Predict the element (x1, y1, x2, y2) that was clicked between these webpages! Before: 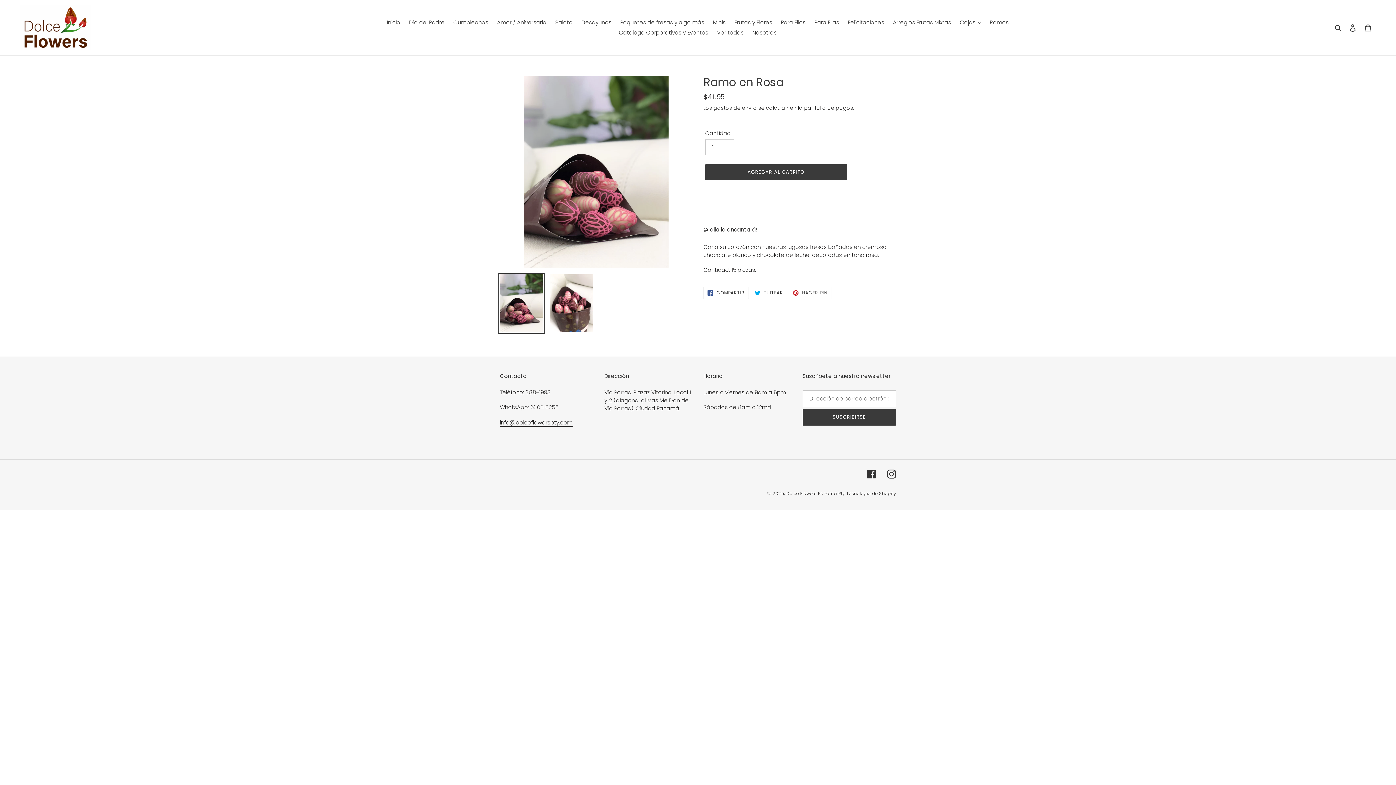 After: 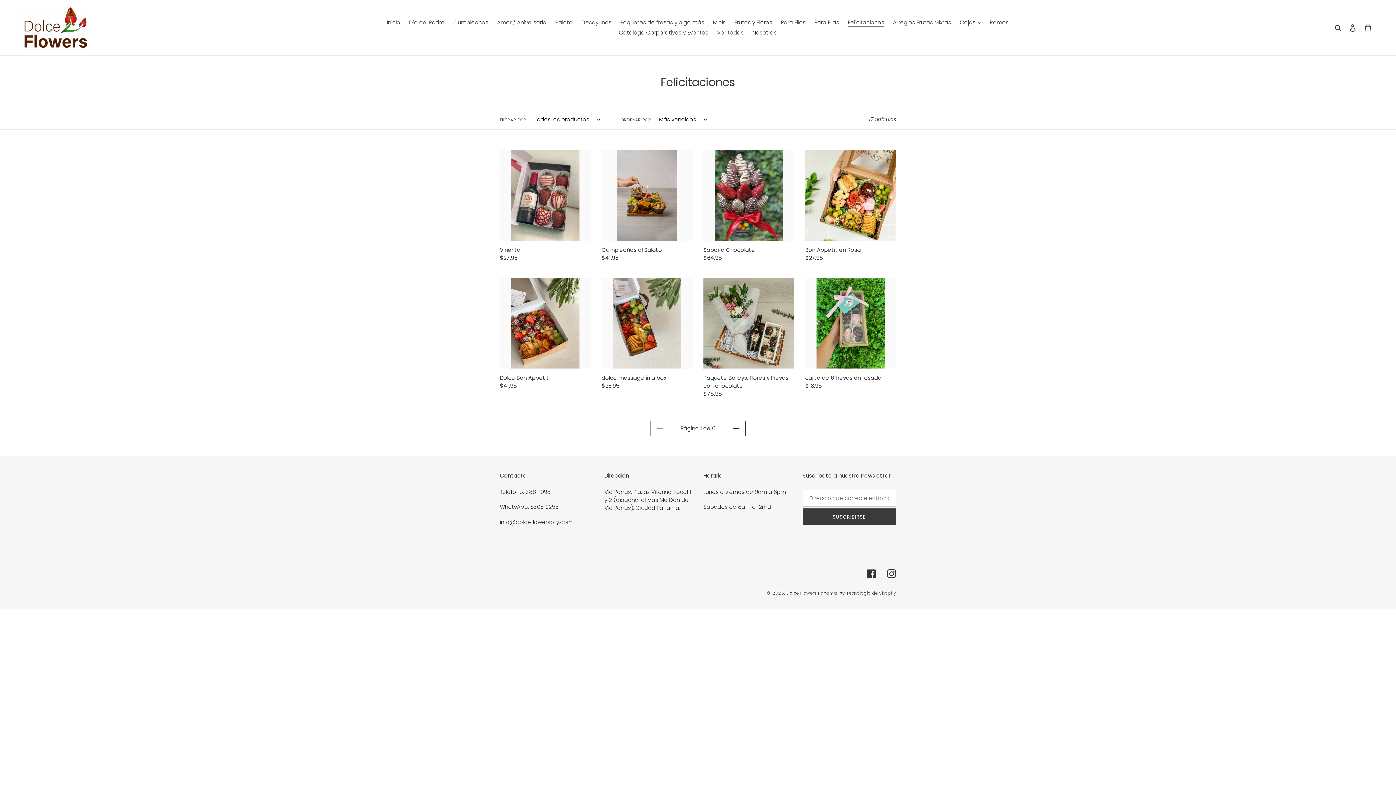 Action: label: Felicitaciones bbox: (844, 17, 888, 27)